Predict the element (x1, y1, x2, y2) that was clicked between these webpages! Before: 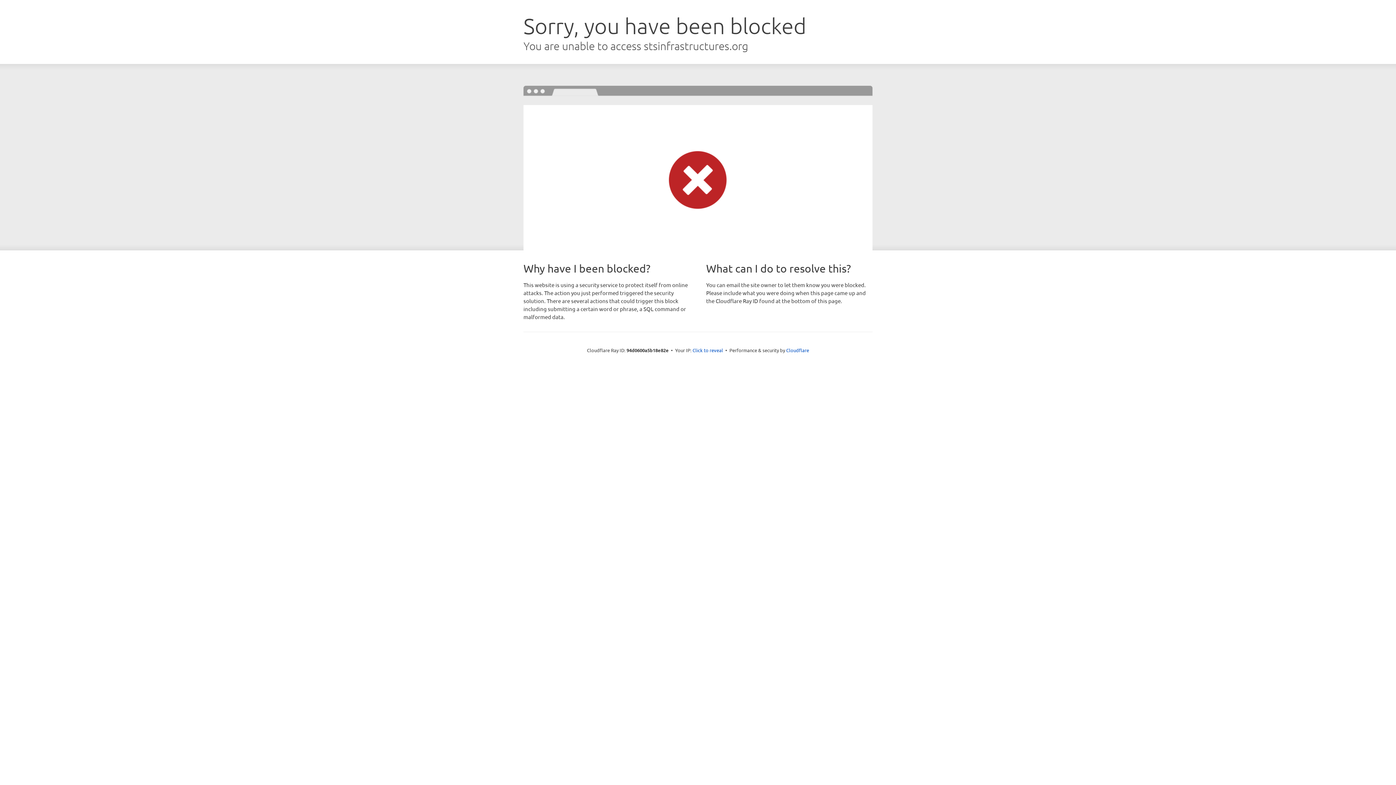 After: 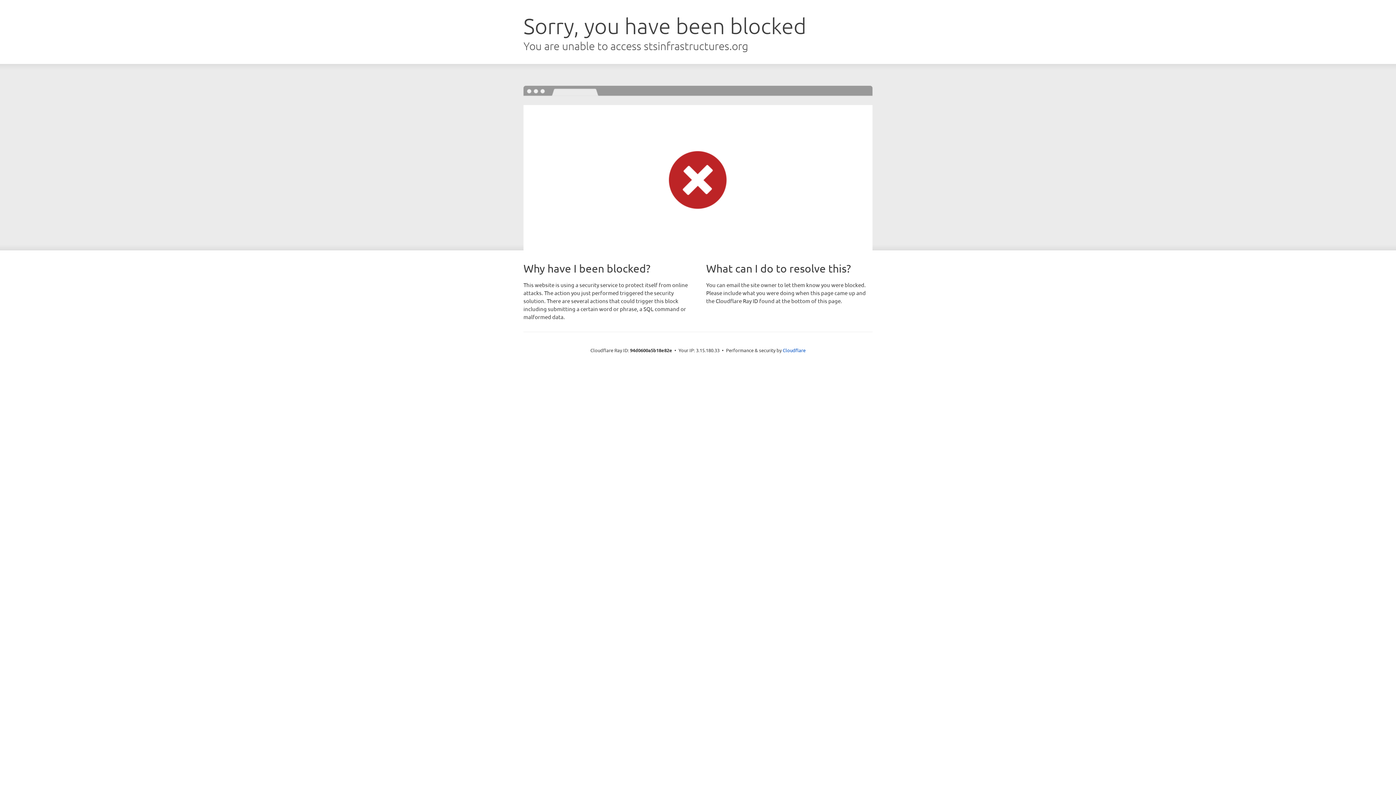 Action: label: Click to reveal bbox: (692, 346, 723, 353)